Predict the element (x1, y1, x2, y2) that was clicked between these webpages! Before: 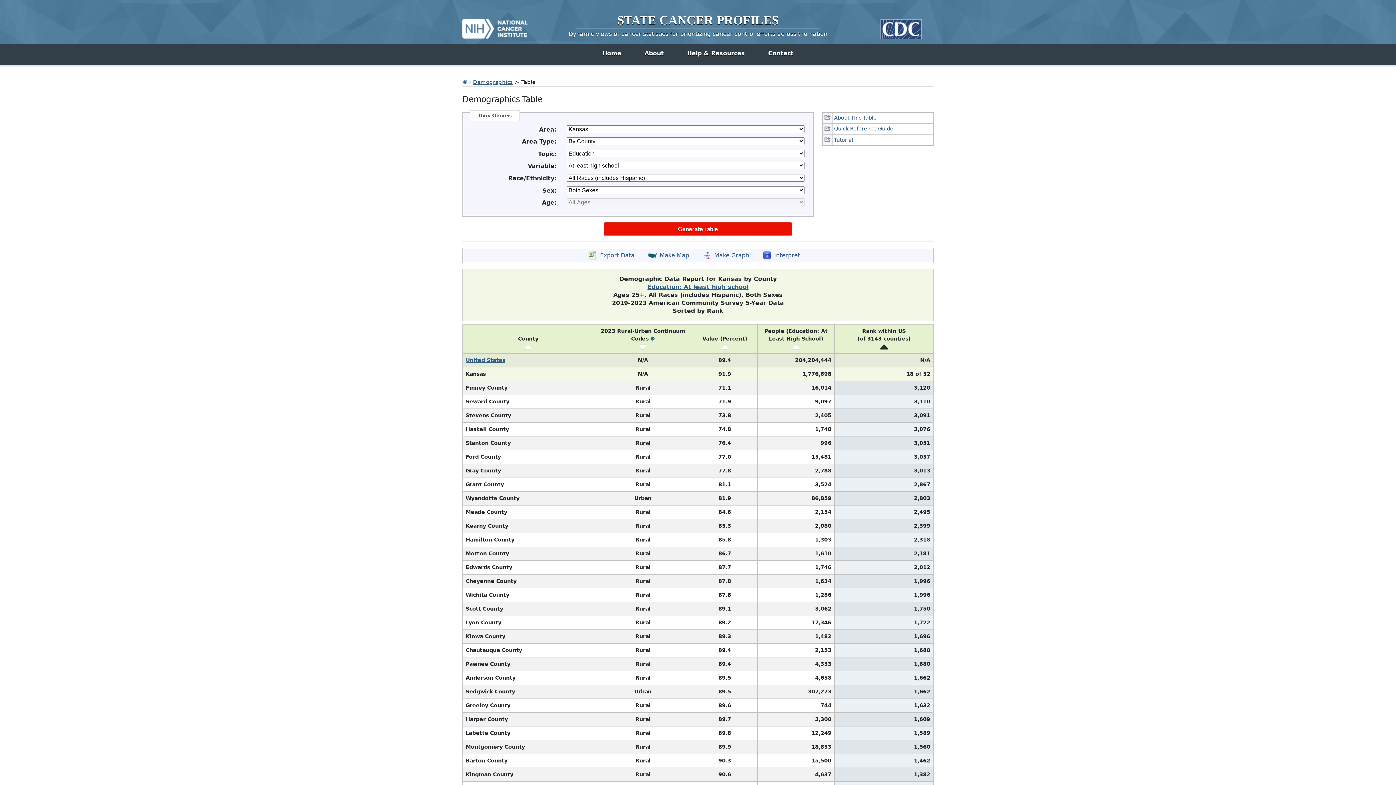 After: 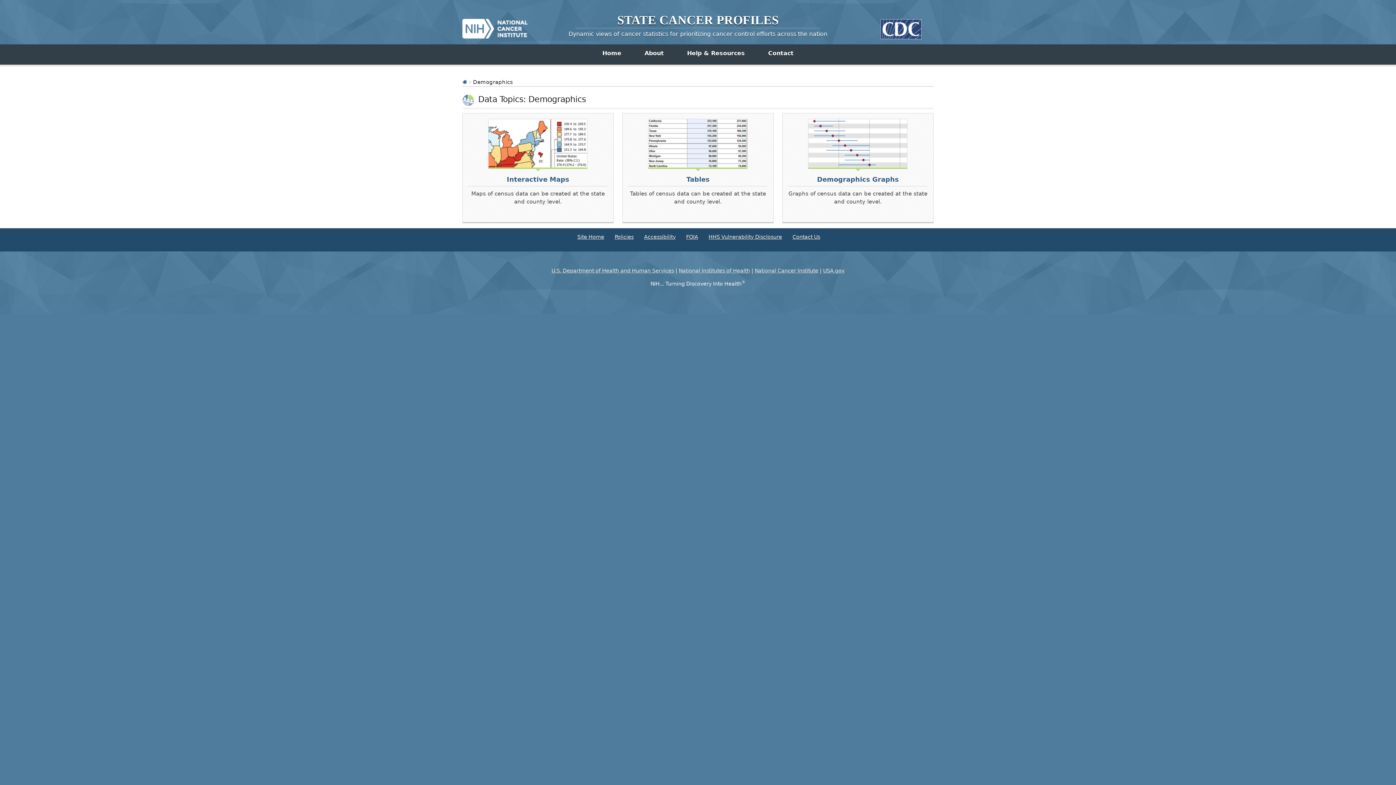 Action: label: Demographics bbox: (473, 79, 513, 85)